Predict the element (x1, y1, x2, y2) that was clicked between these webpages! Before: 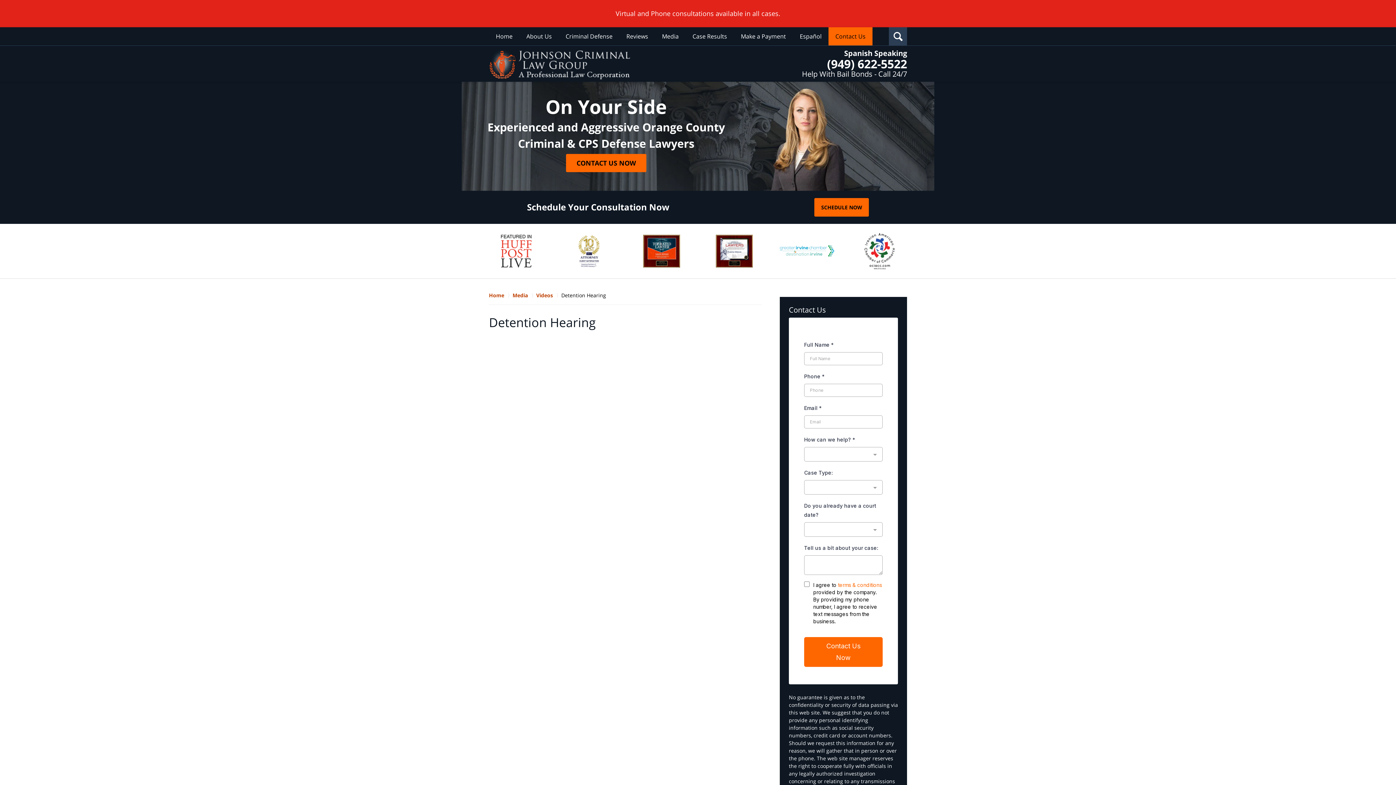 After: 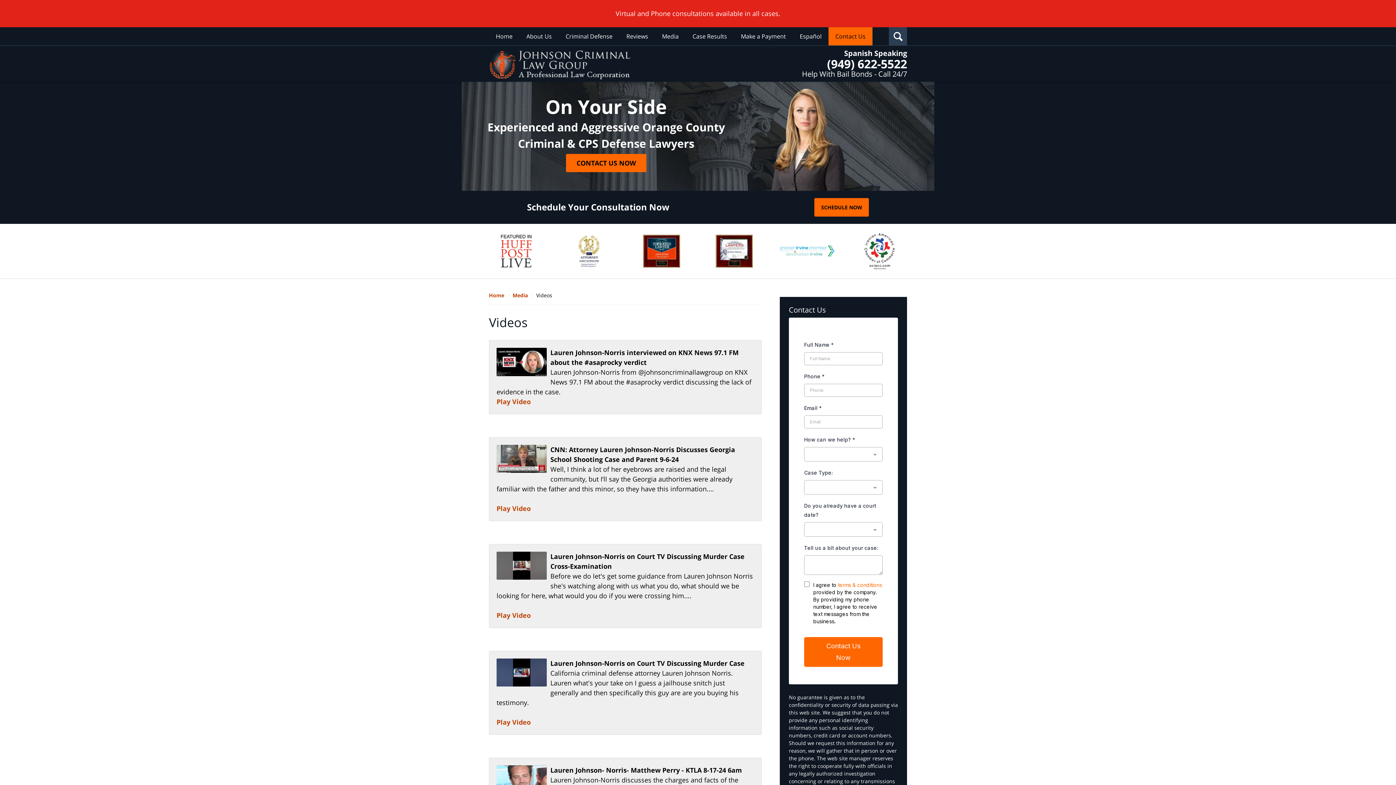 Action: bbox: (536, 291, 561, 299) label: Videos